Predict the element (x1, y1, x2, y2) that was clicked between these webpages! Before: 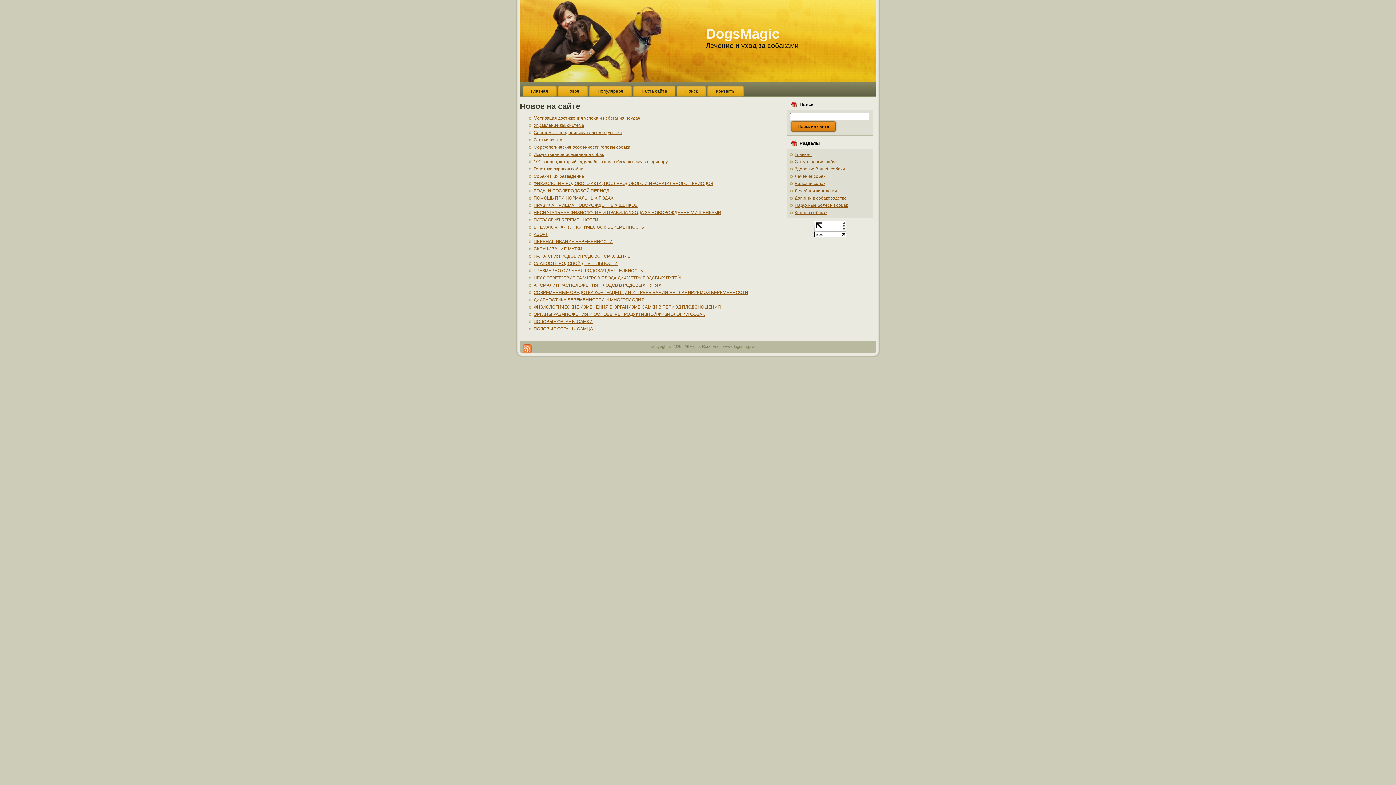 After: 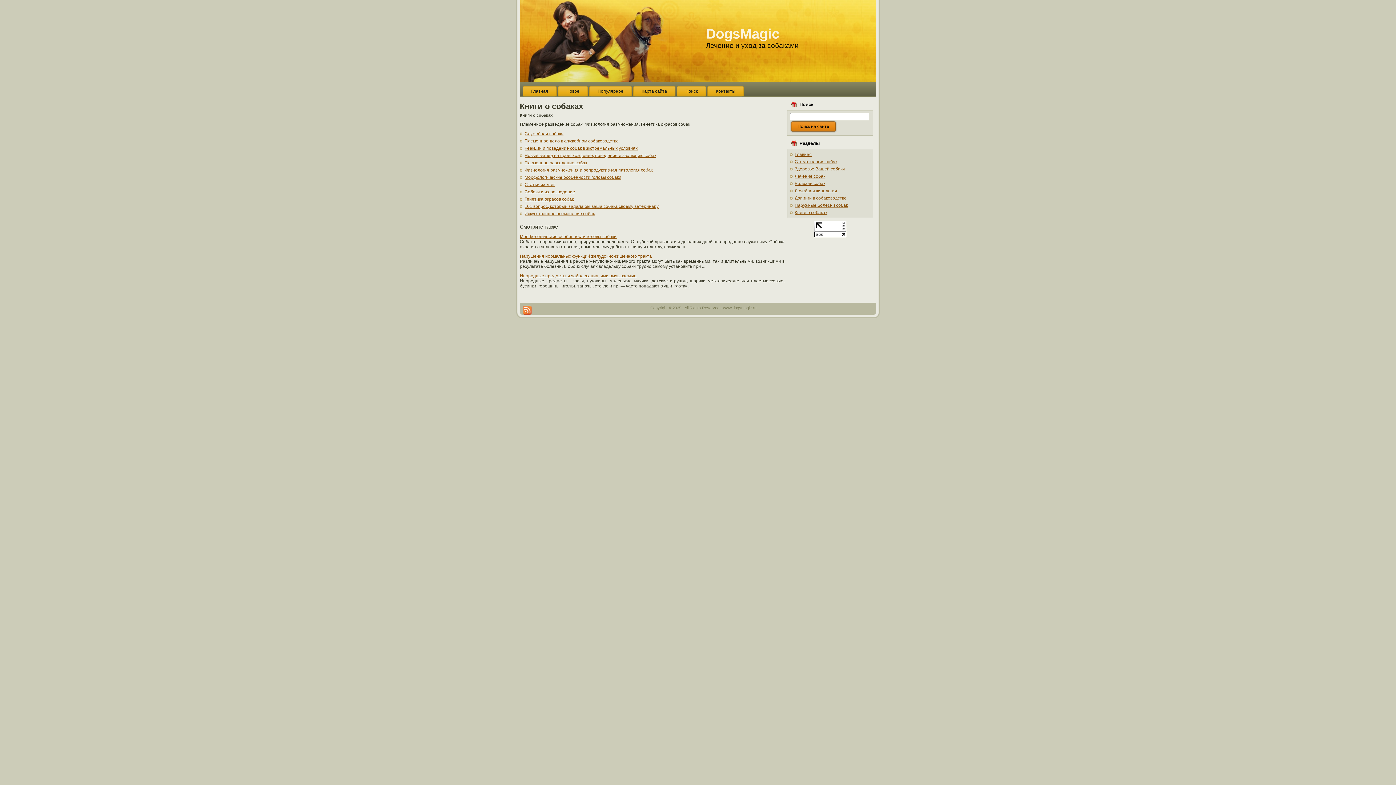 Action: label: Книги о собаках bbox: (794, 210, 827, 215)